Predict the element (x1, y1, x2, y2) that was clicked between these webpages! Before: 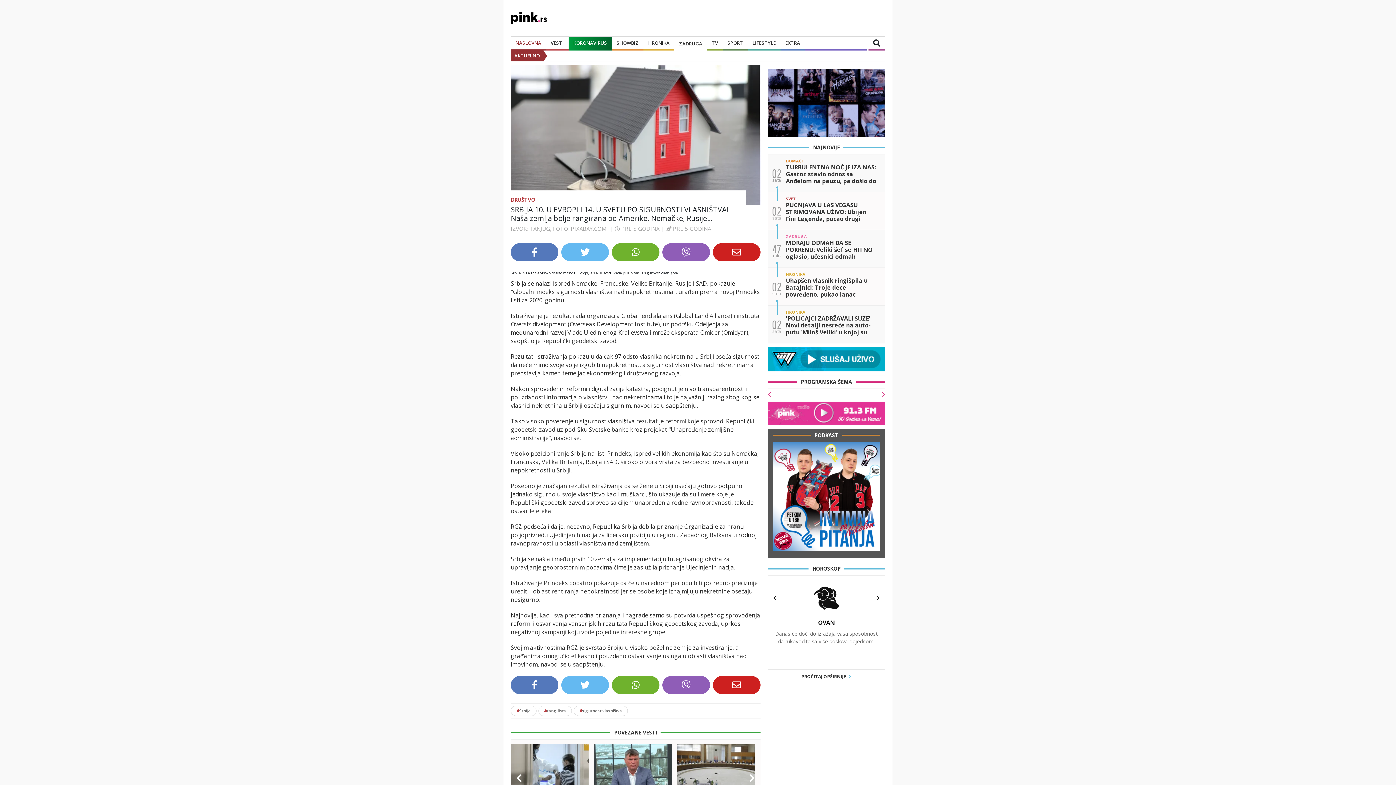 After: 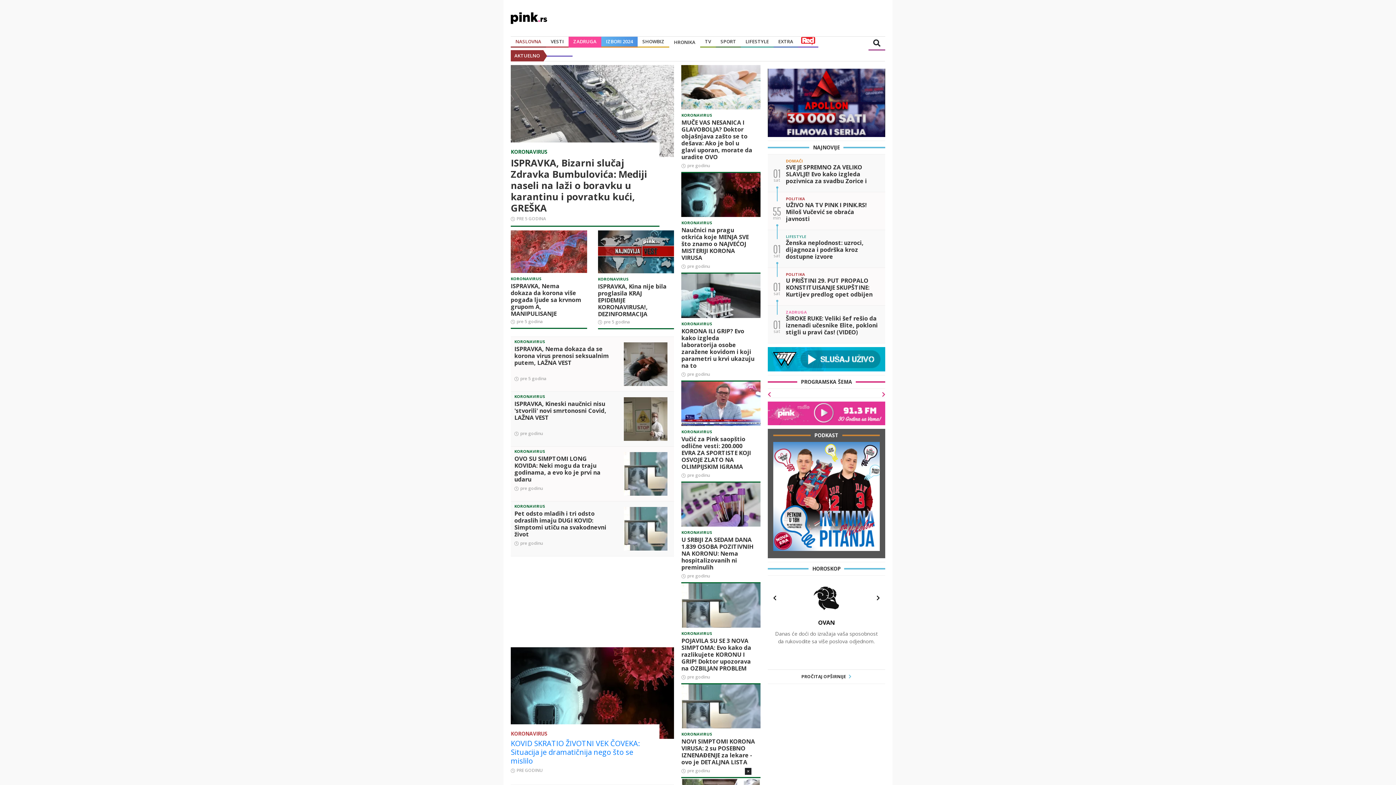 Action: label: KORONAVIRUS bbox: (573, 39, 607, 46)